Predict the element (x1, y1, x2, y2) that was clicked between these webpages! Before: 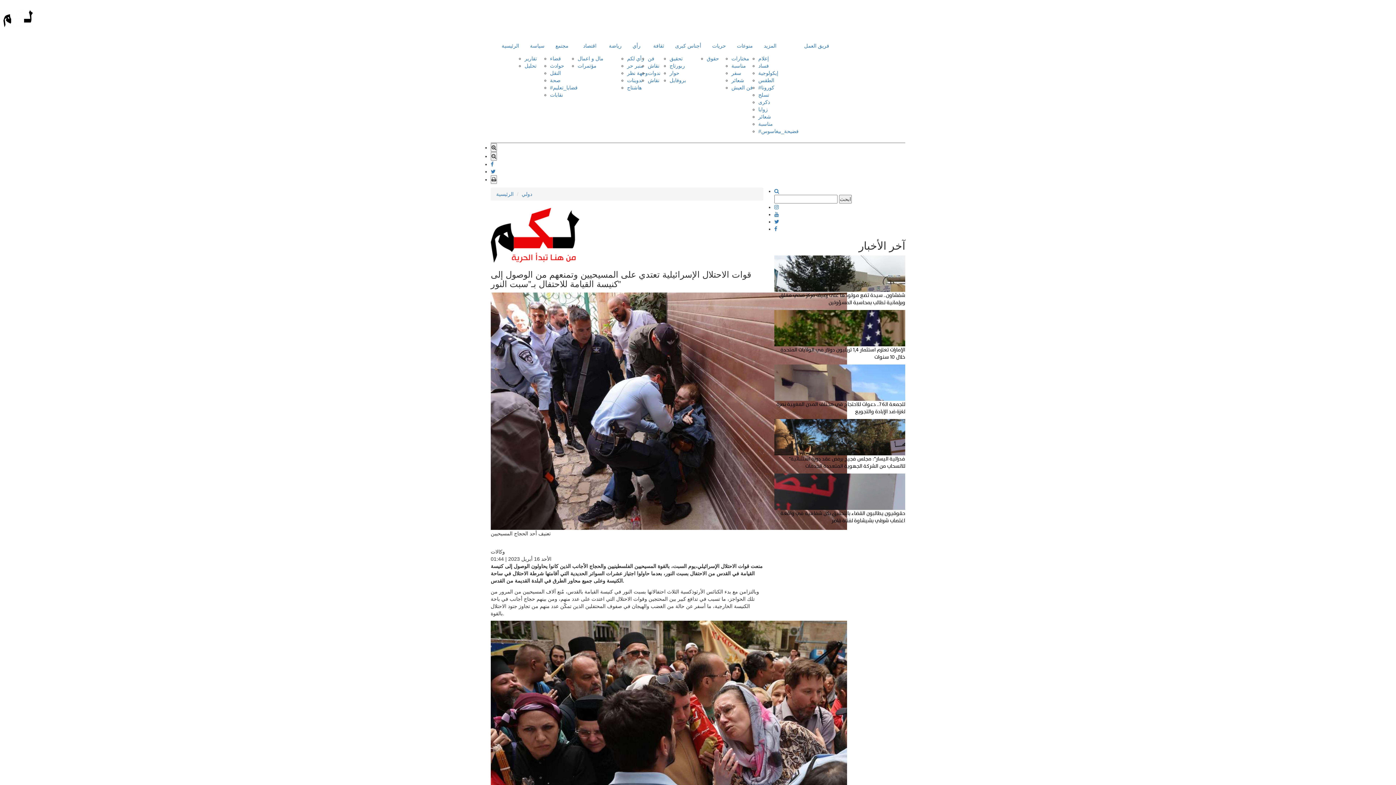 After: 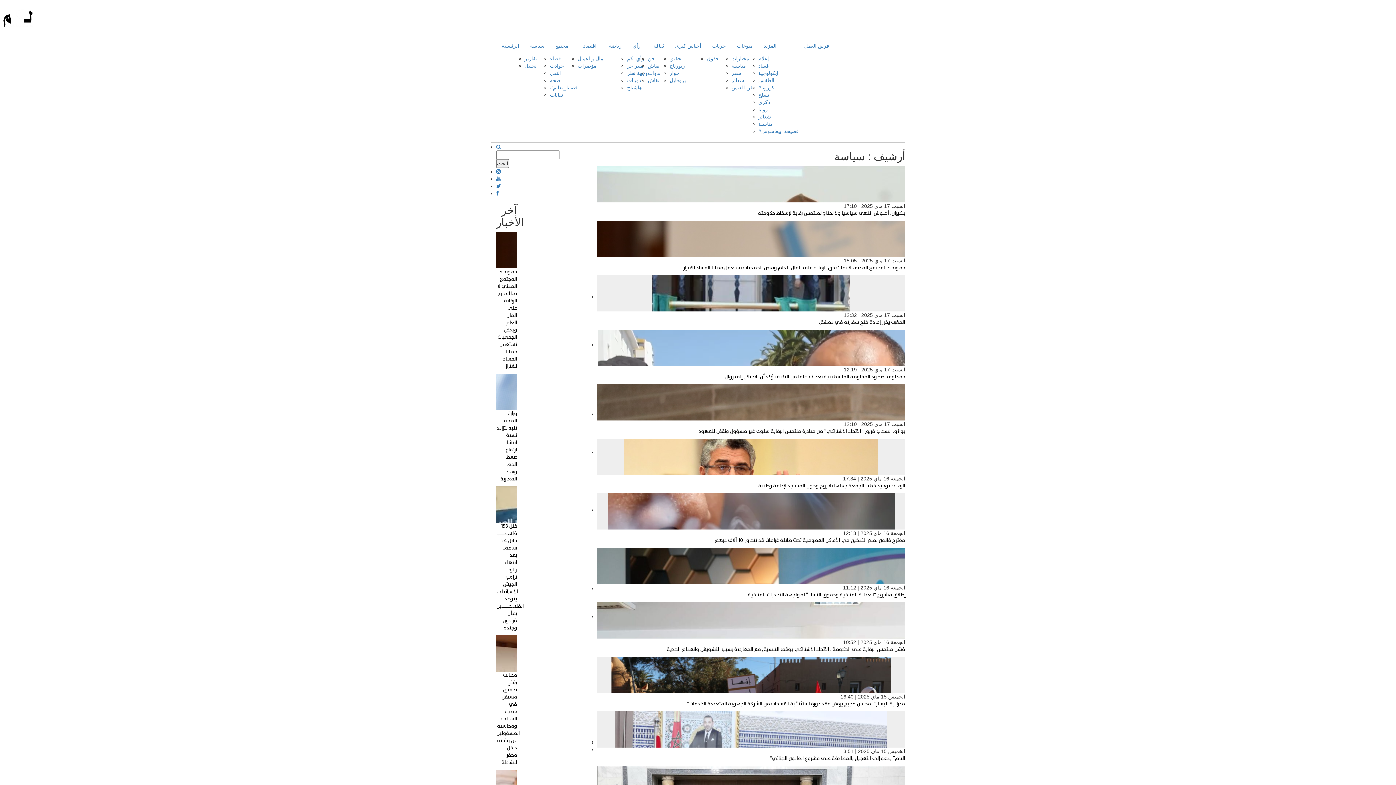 Action: label: سياسة bbox: (524, 36, 550, 54)